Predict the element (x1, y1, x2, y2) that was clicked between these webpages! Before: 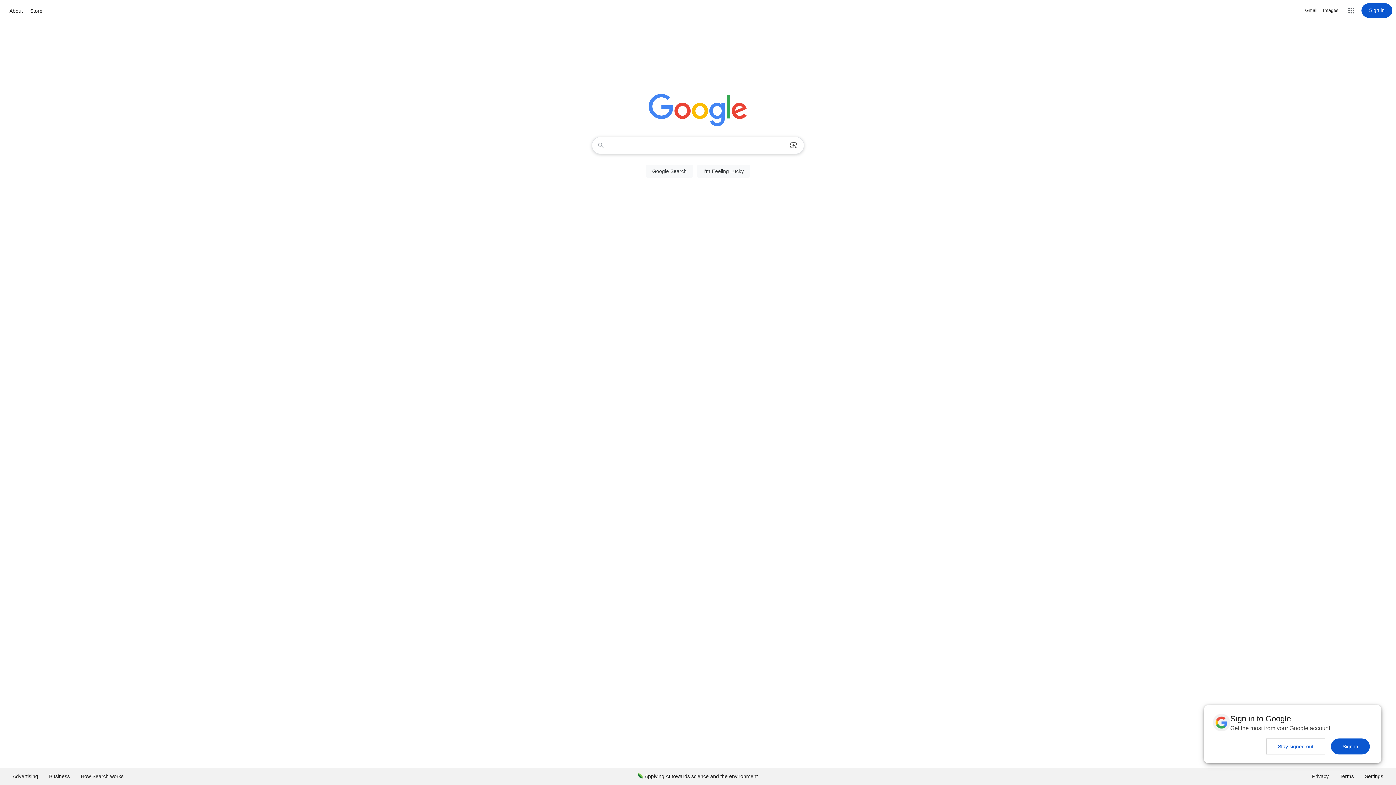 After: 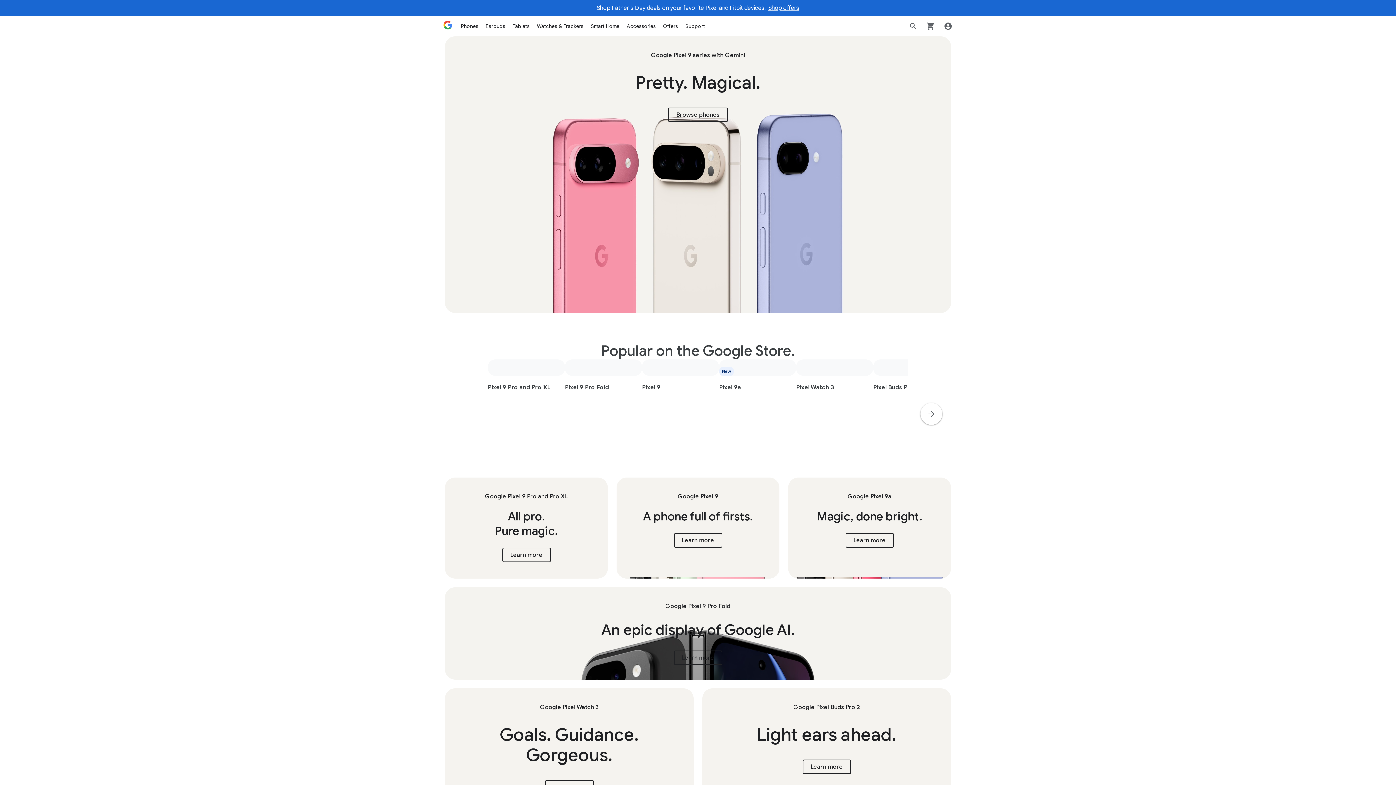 Action: label: Store bbox: (28, 6, 44, 15)